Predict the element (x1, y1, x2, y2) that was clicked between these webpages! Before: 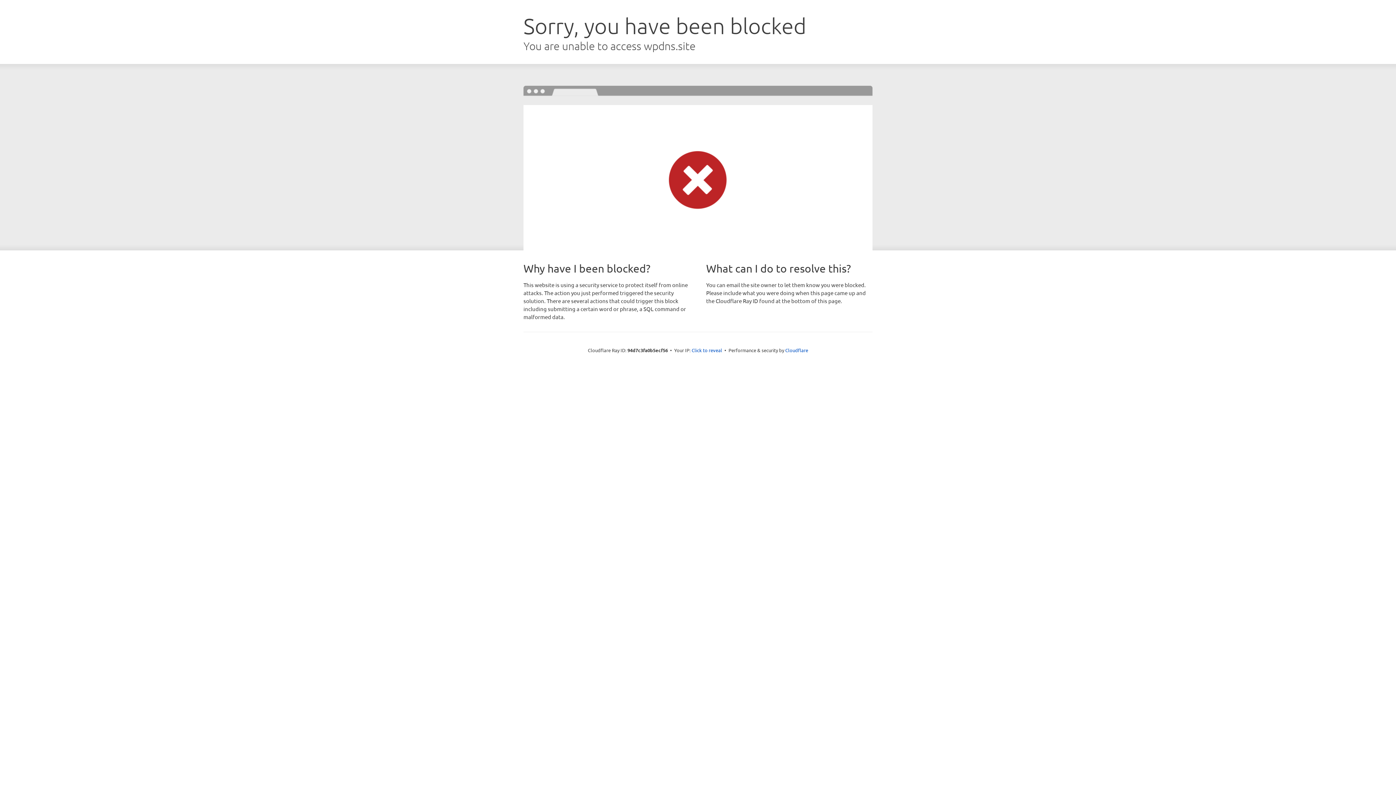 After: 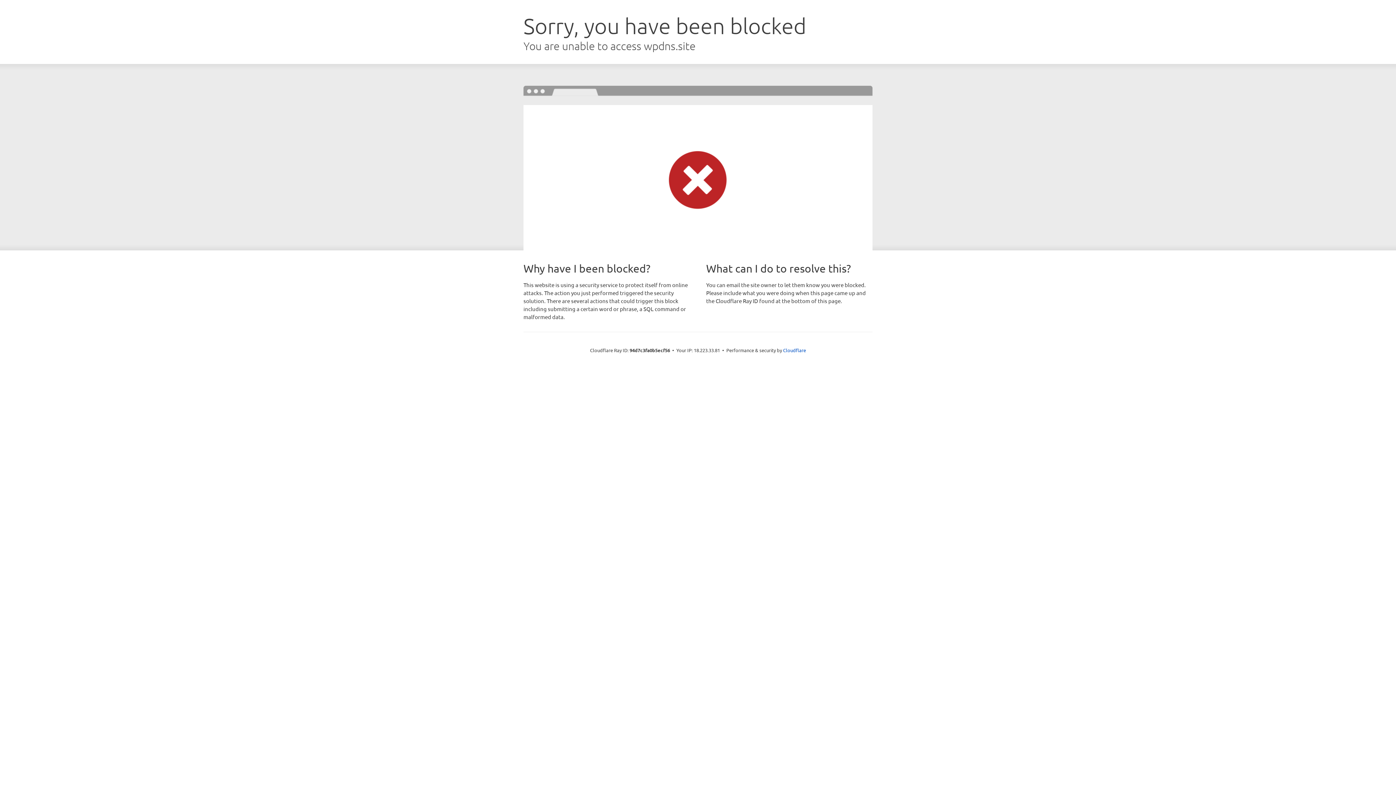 Action: label: Click to reveal bbox: (691, 346, 722, 353)